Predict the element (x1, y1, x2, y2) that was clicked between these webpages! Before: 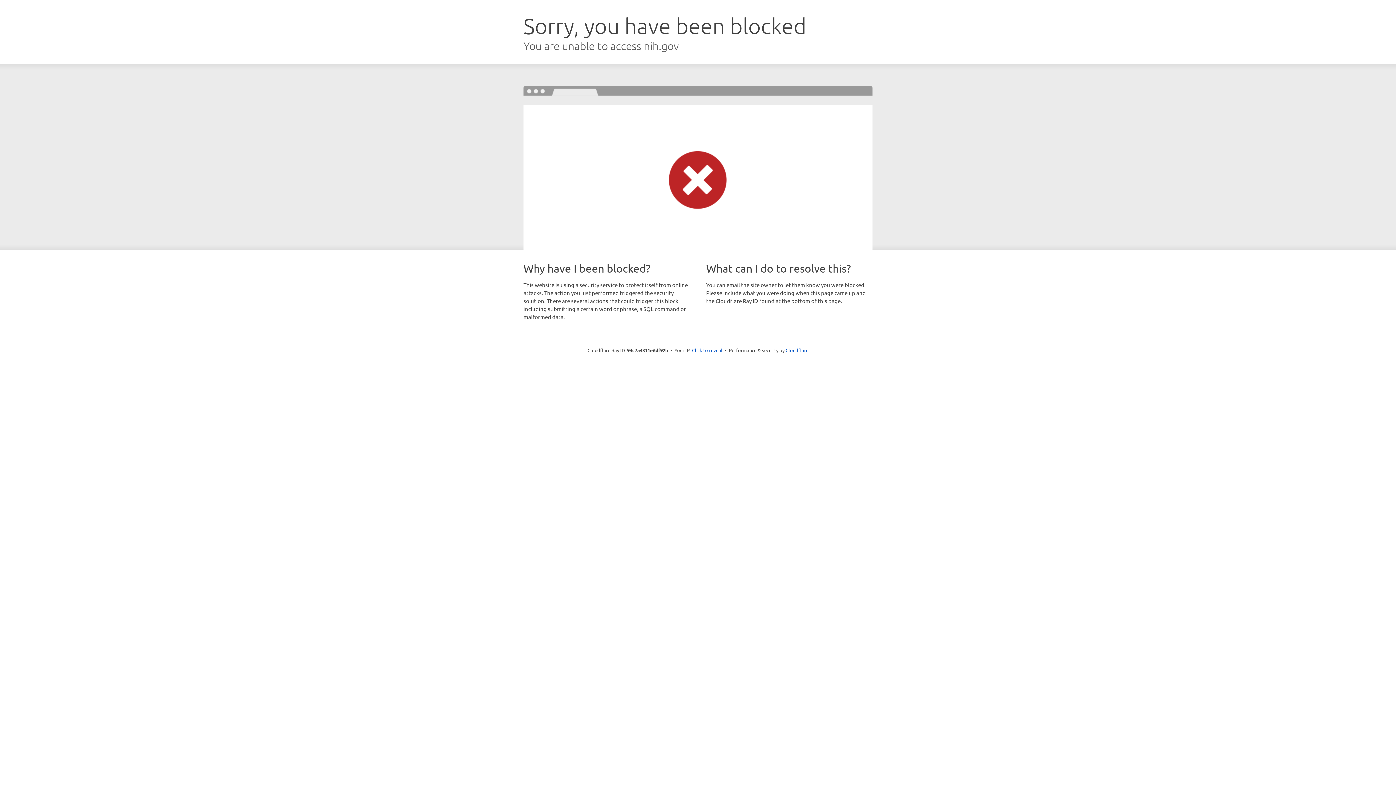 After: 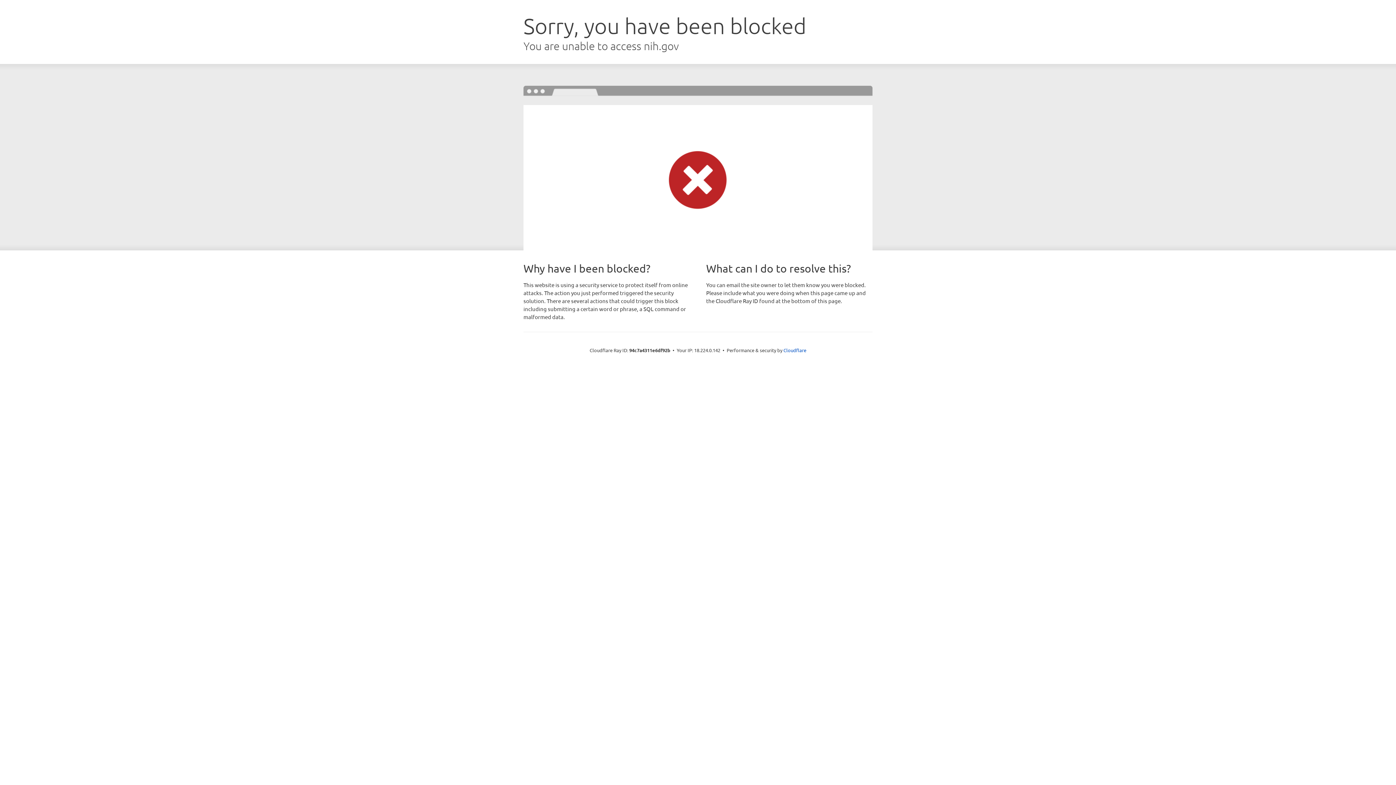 Action: bbox: (692, 346, 722, 353) label: Click to reveal